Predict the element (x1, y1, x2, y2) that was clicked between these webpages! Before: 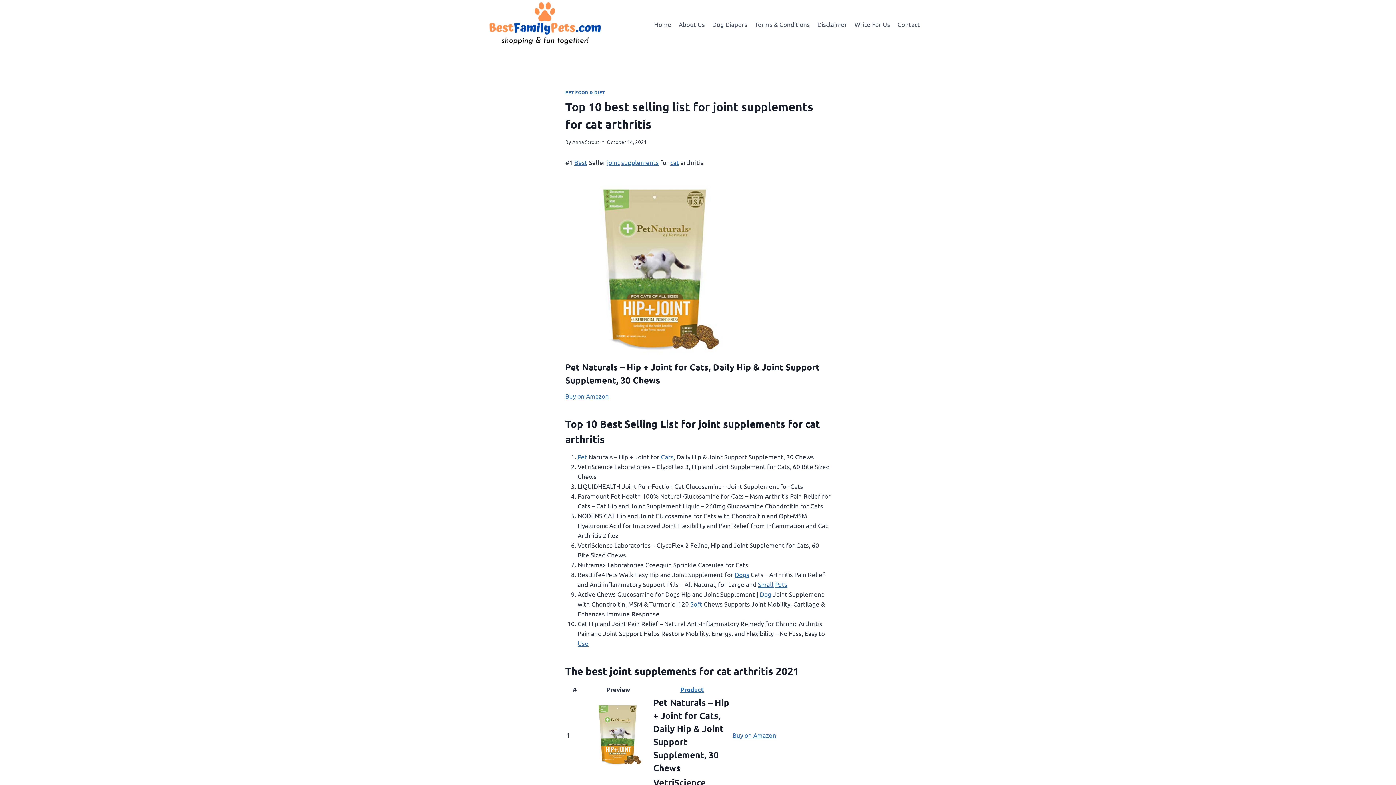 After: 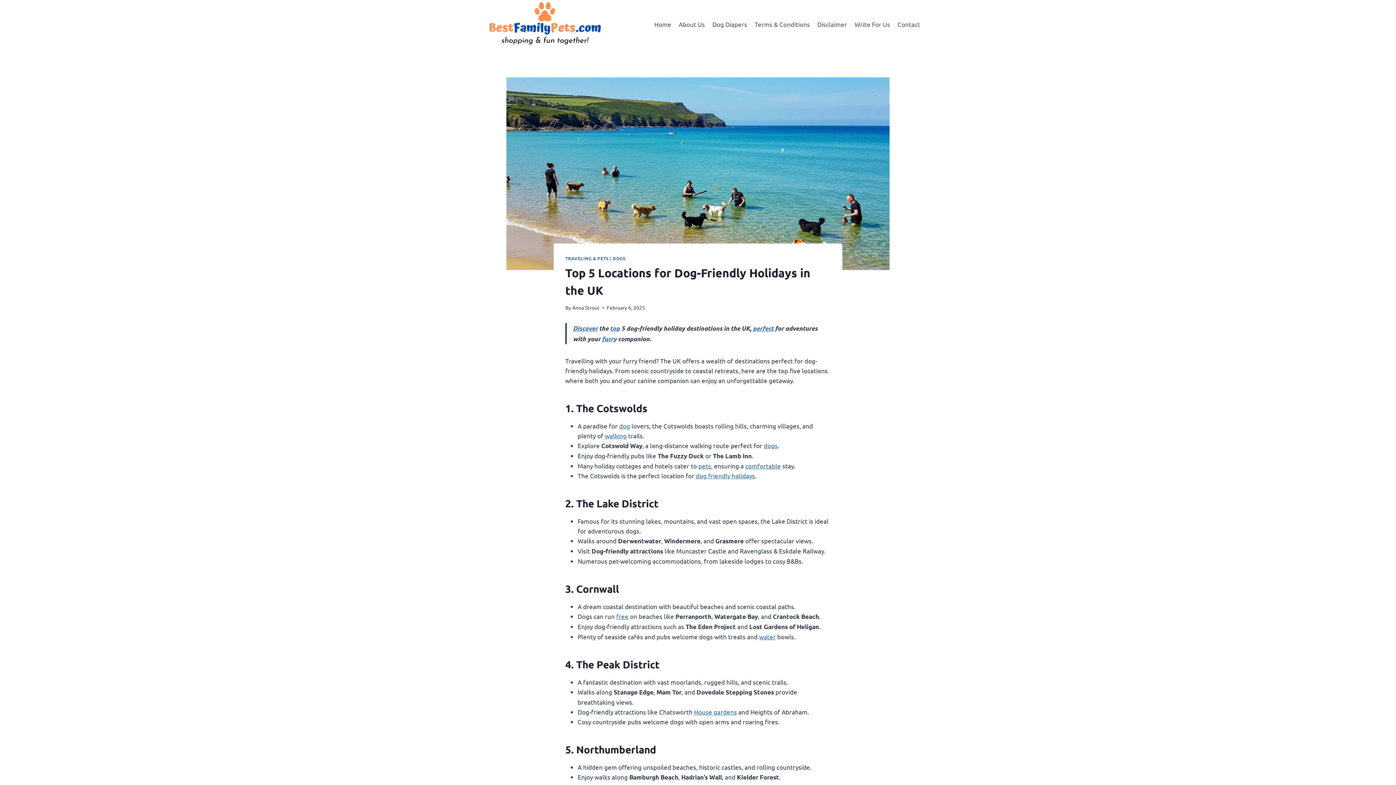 Action: label: Pets bbox: (775, 580, 787, 588)